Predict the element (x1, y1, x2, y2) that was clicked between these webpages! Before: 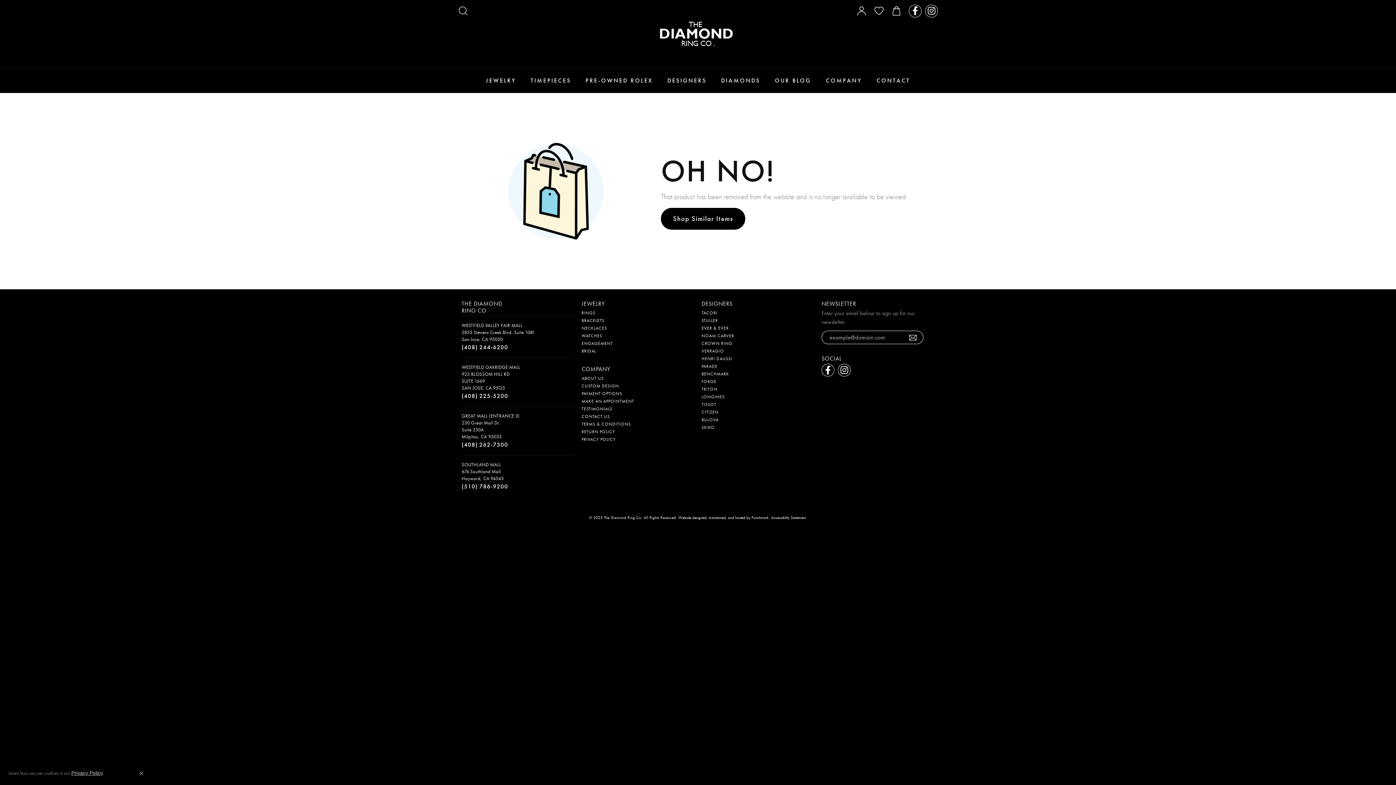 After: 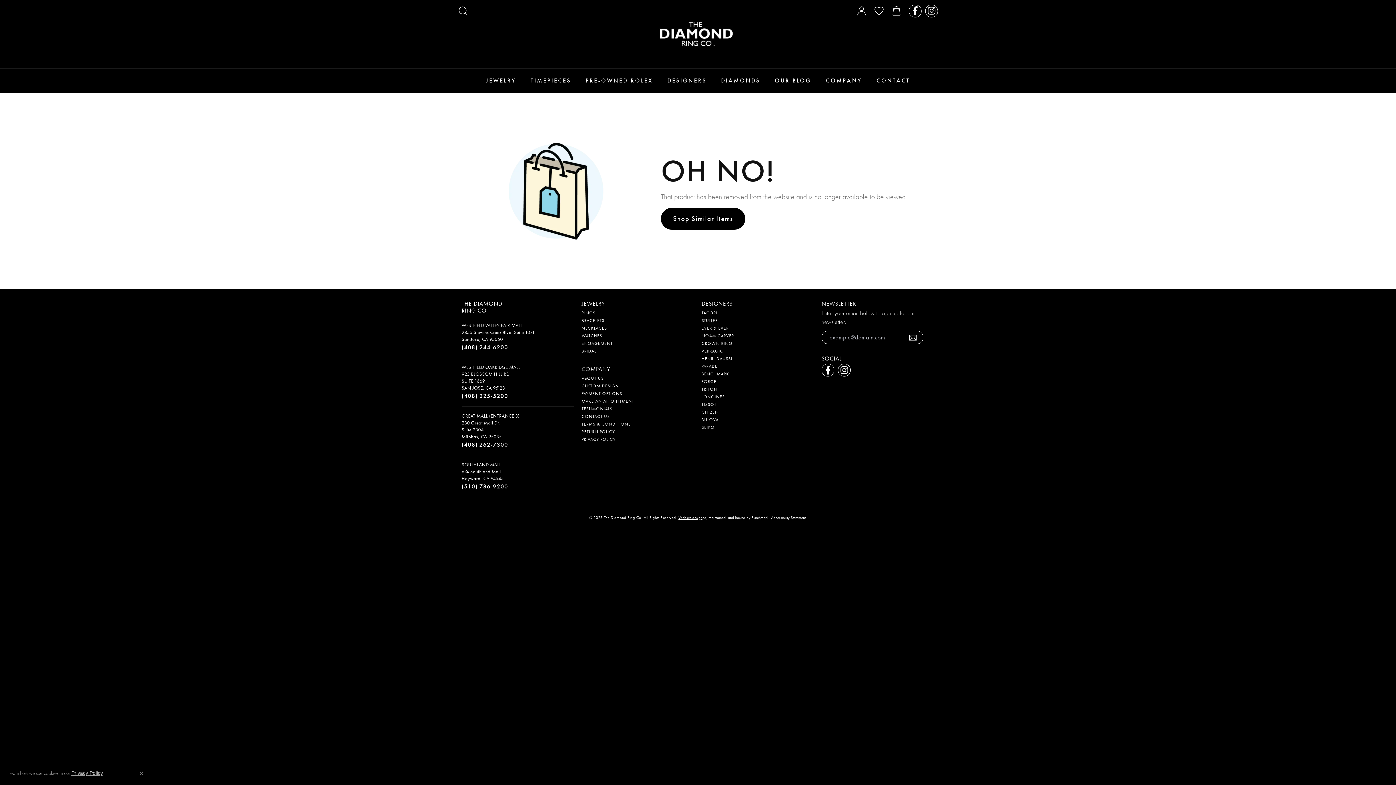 Action: label: Website designer bbox: (678, 515, 702, 520)